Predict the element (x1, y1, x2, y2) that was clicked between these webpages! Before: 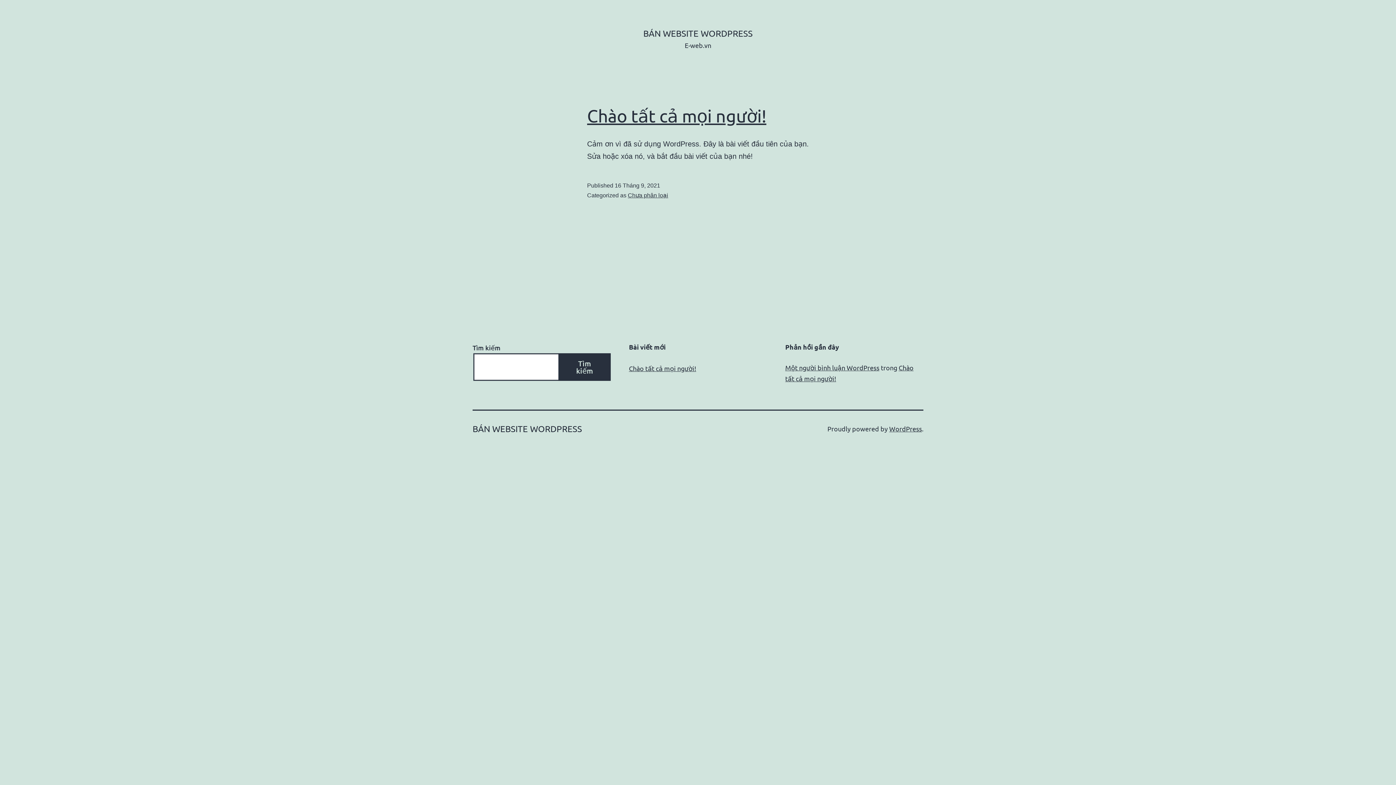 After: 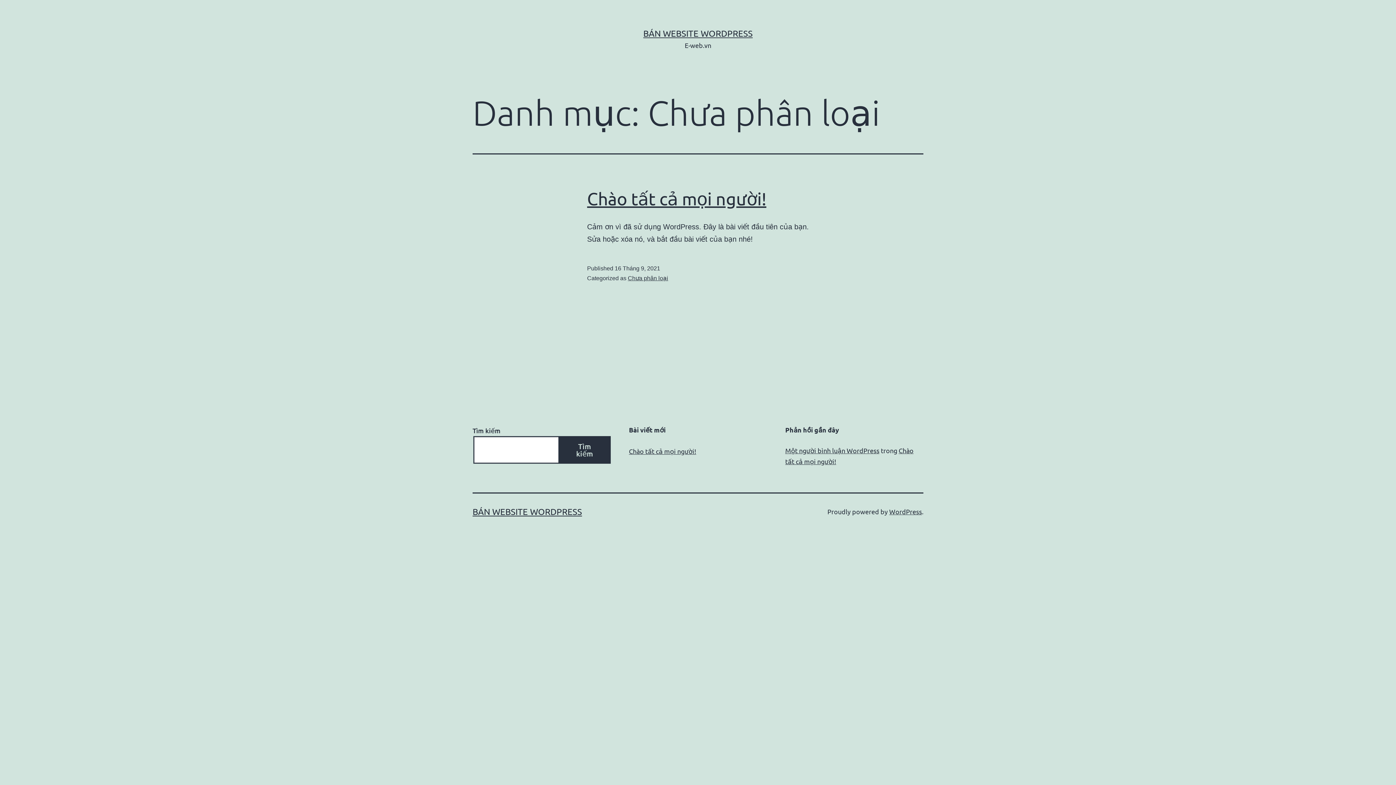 Action: bbox: (628, 192, 668, 198) label: Chưa phân loại